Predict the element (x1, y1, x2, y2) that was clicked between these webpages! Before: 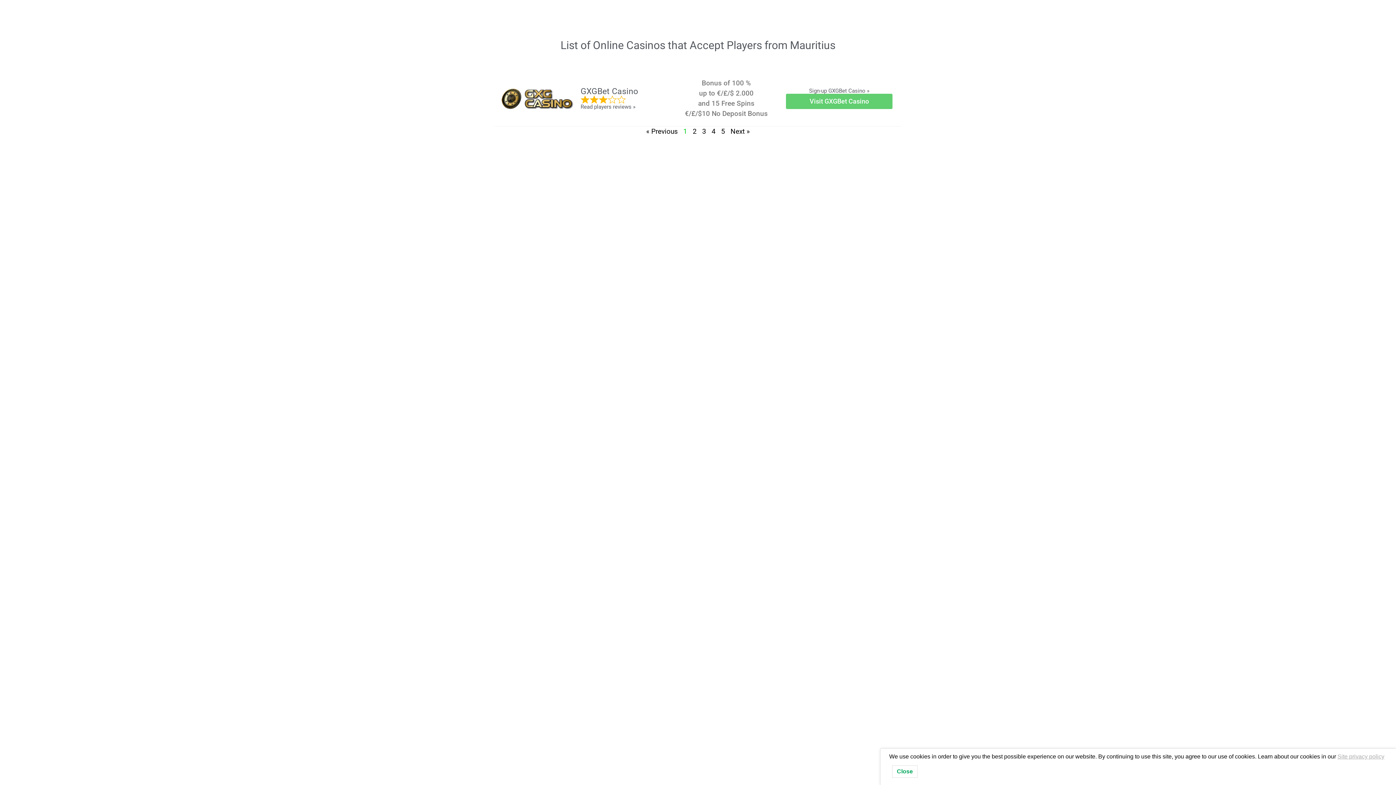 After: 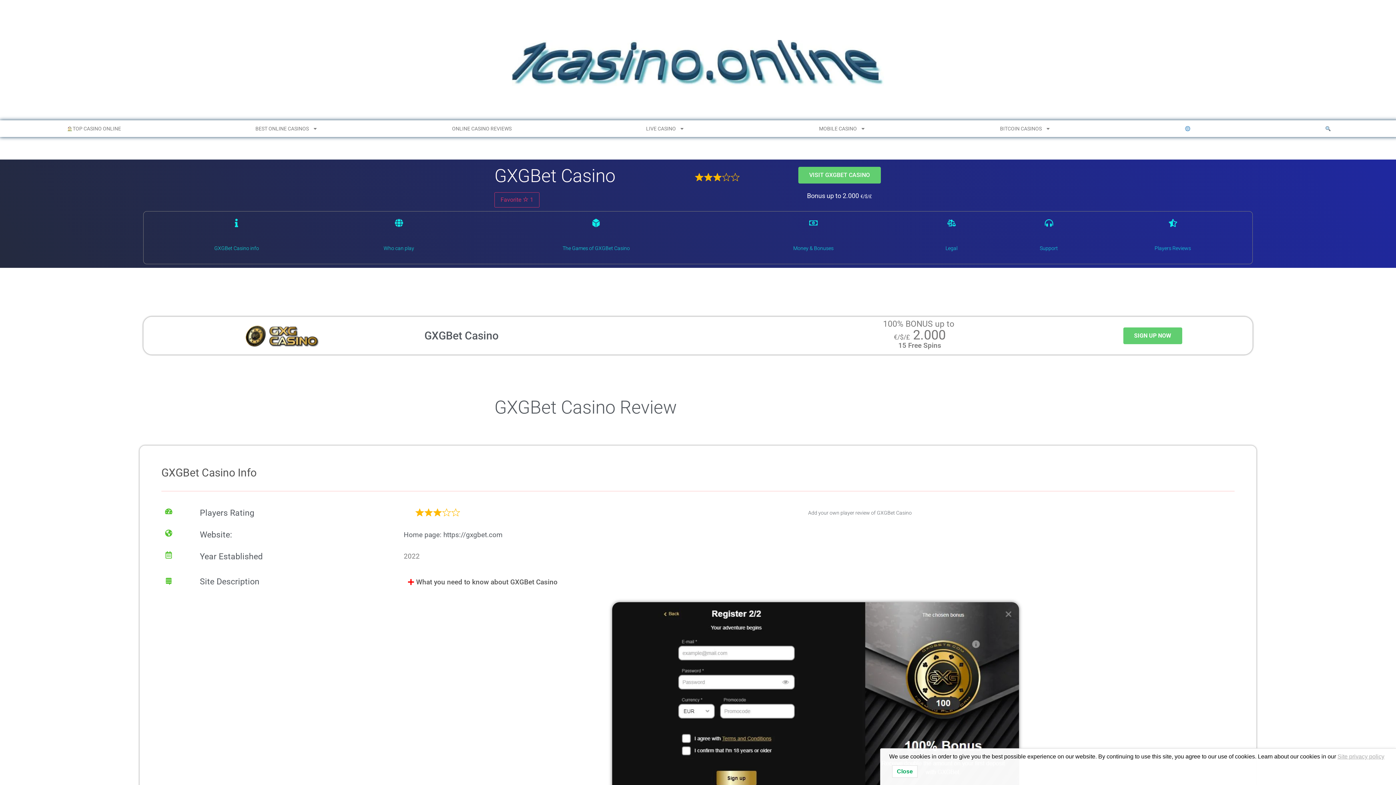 Action: label: Read players reviews » bbox: (580, 103, 635, 110)